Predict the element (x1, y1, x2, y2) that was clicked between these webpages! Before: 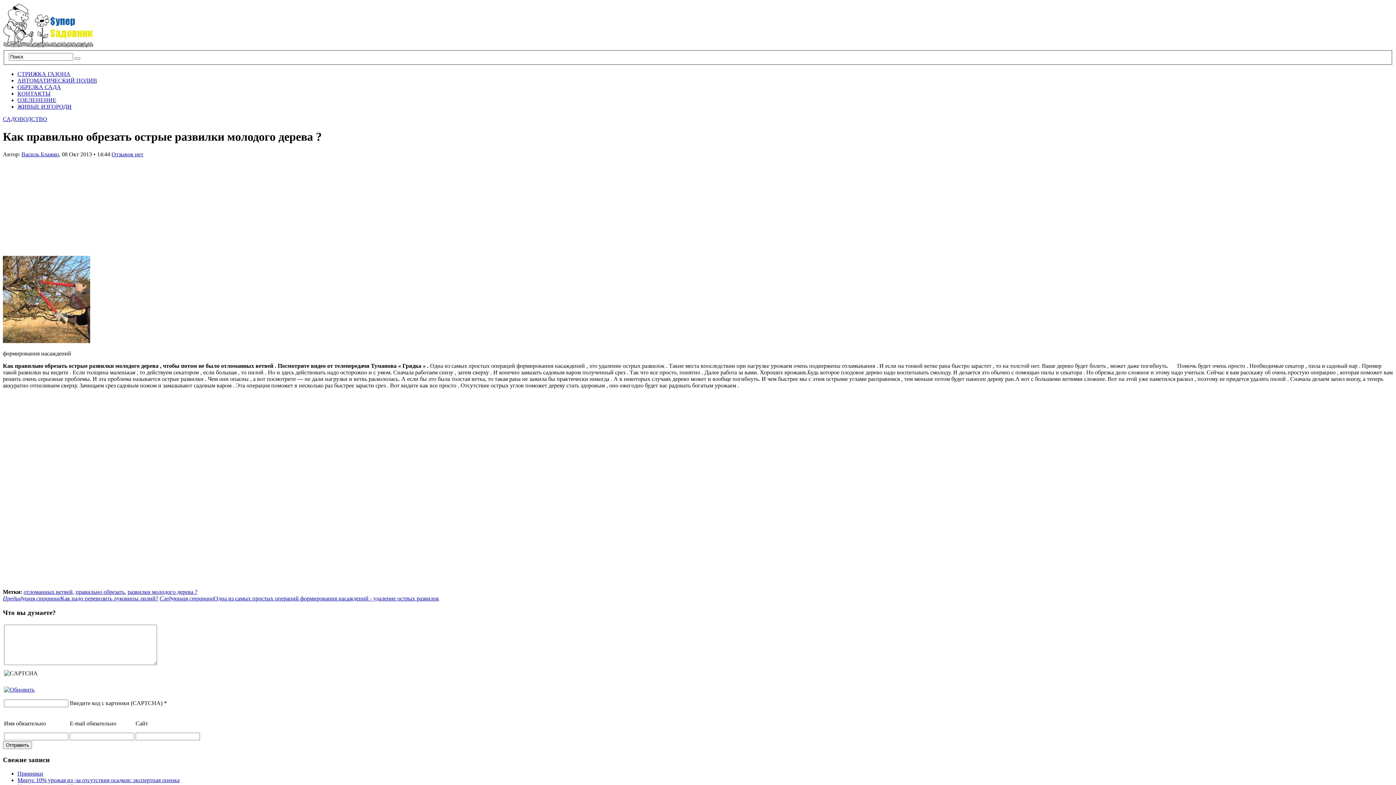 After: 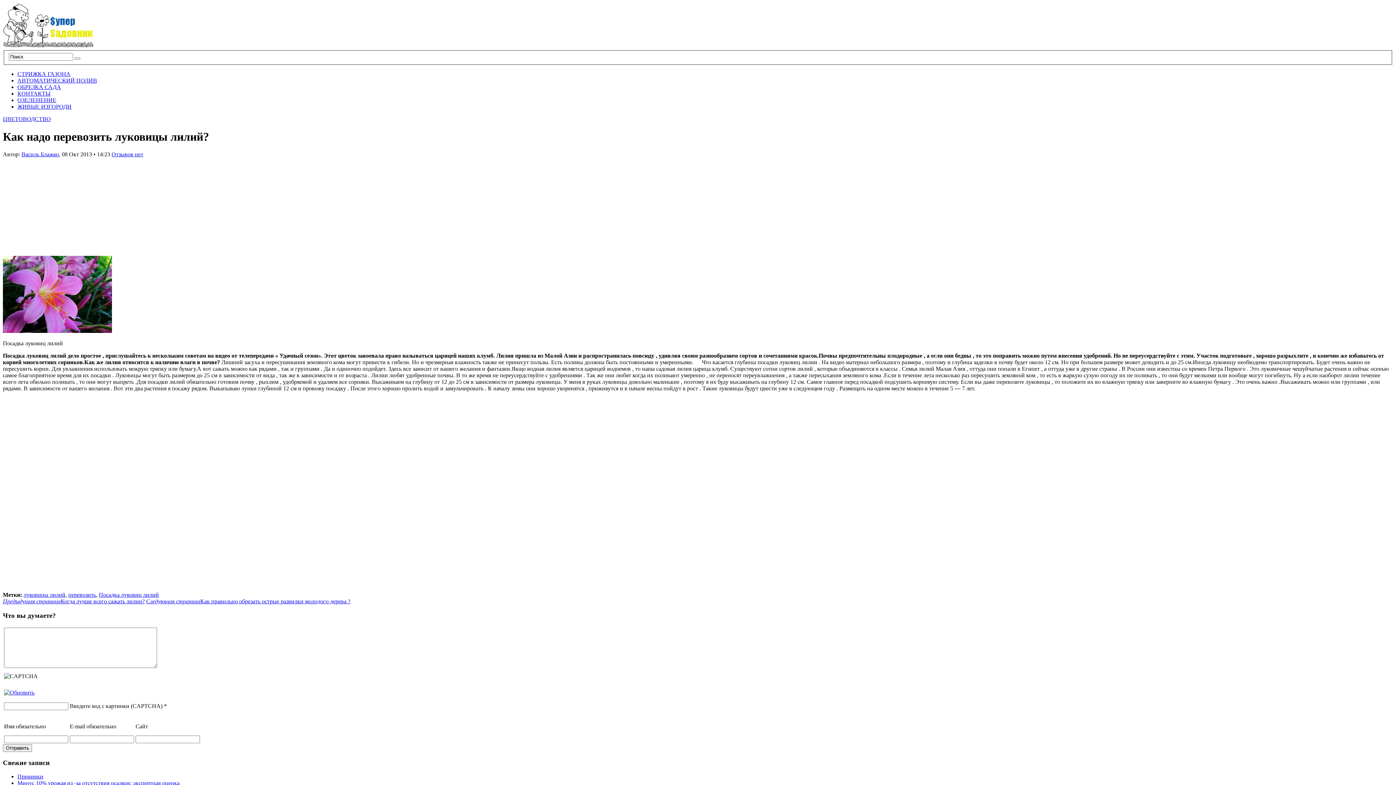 Action: bbox: (2, 595, 158, 601) label: Предыдущая страницаКак надо перевозить луковицы лилий?